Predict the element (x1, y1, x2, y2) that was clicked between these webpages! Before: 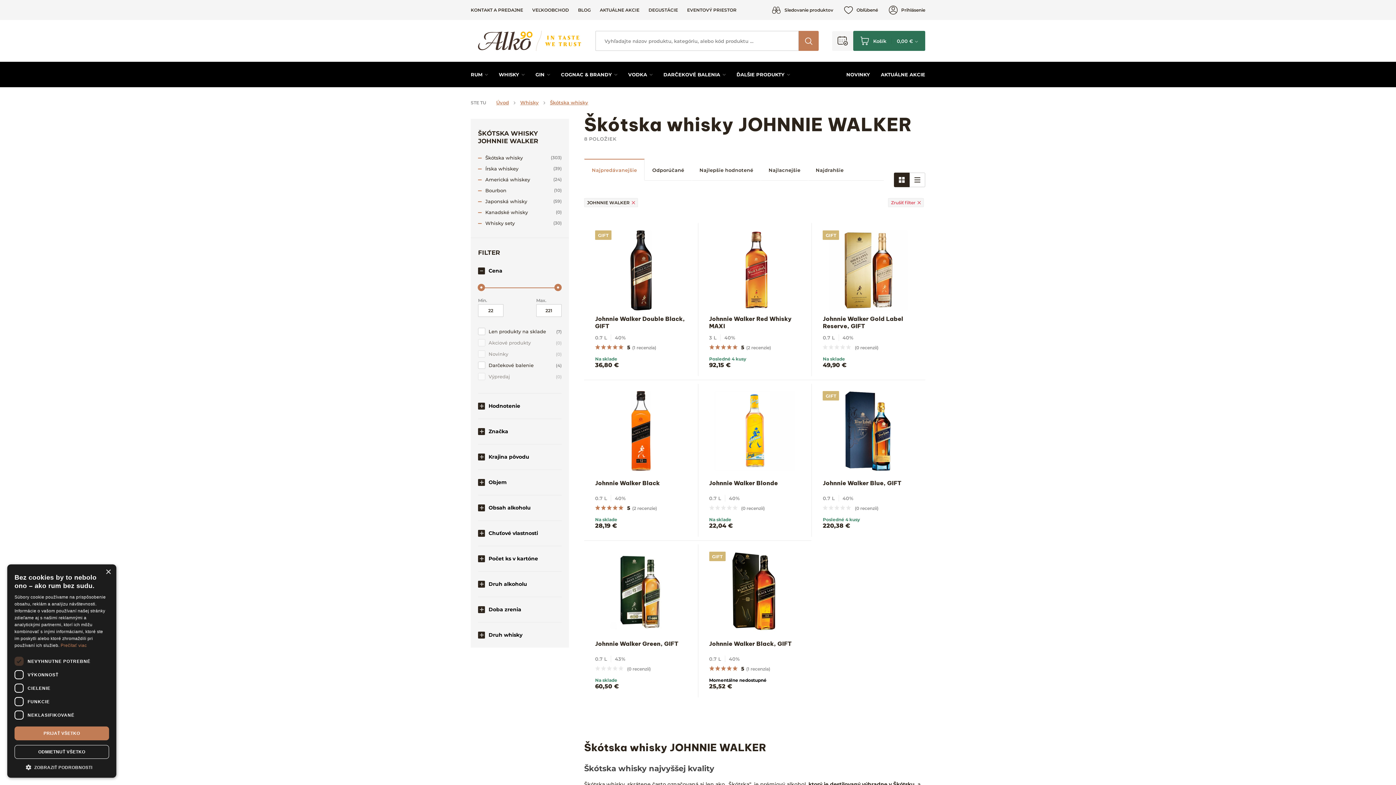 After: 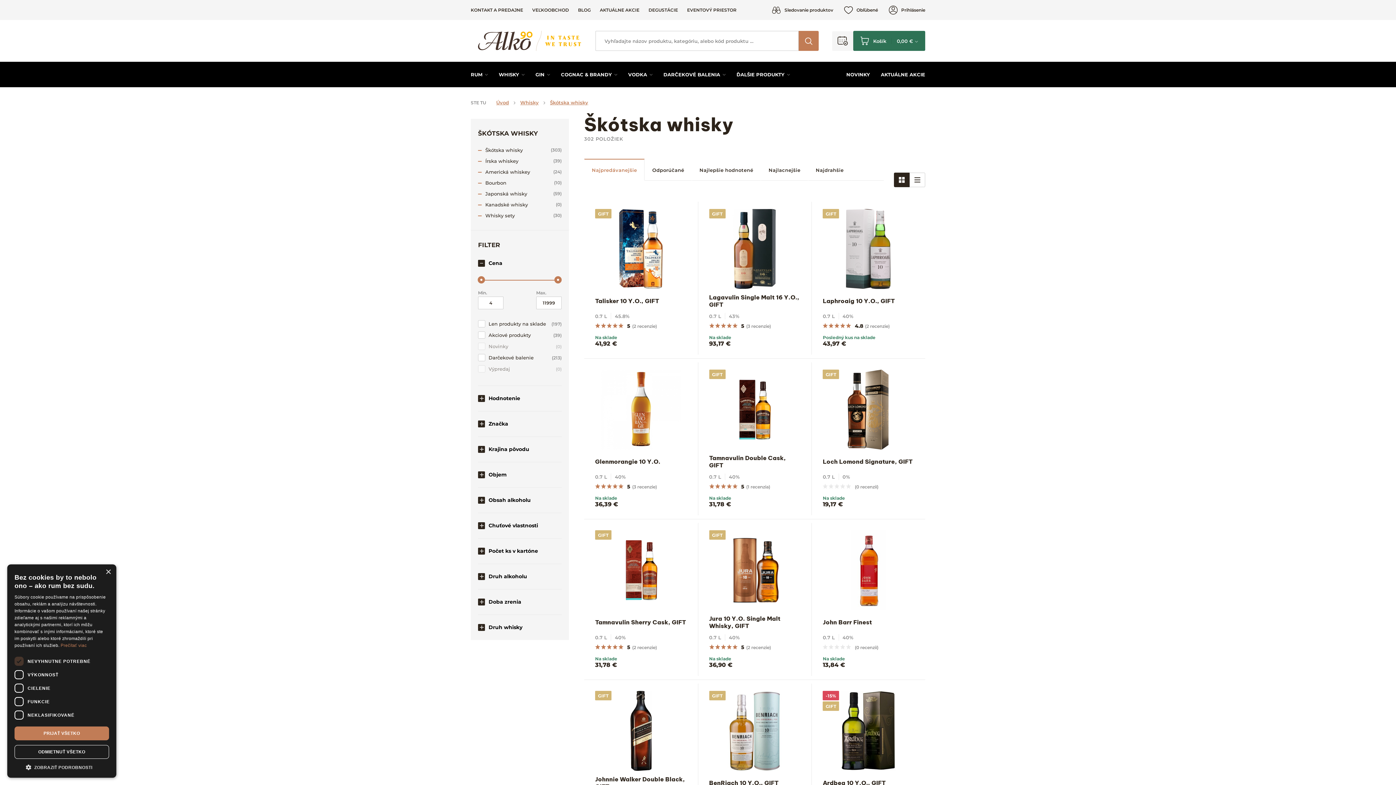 Action: bbox: (478, 152, 561, 163) label: Škótska whisky
(303)